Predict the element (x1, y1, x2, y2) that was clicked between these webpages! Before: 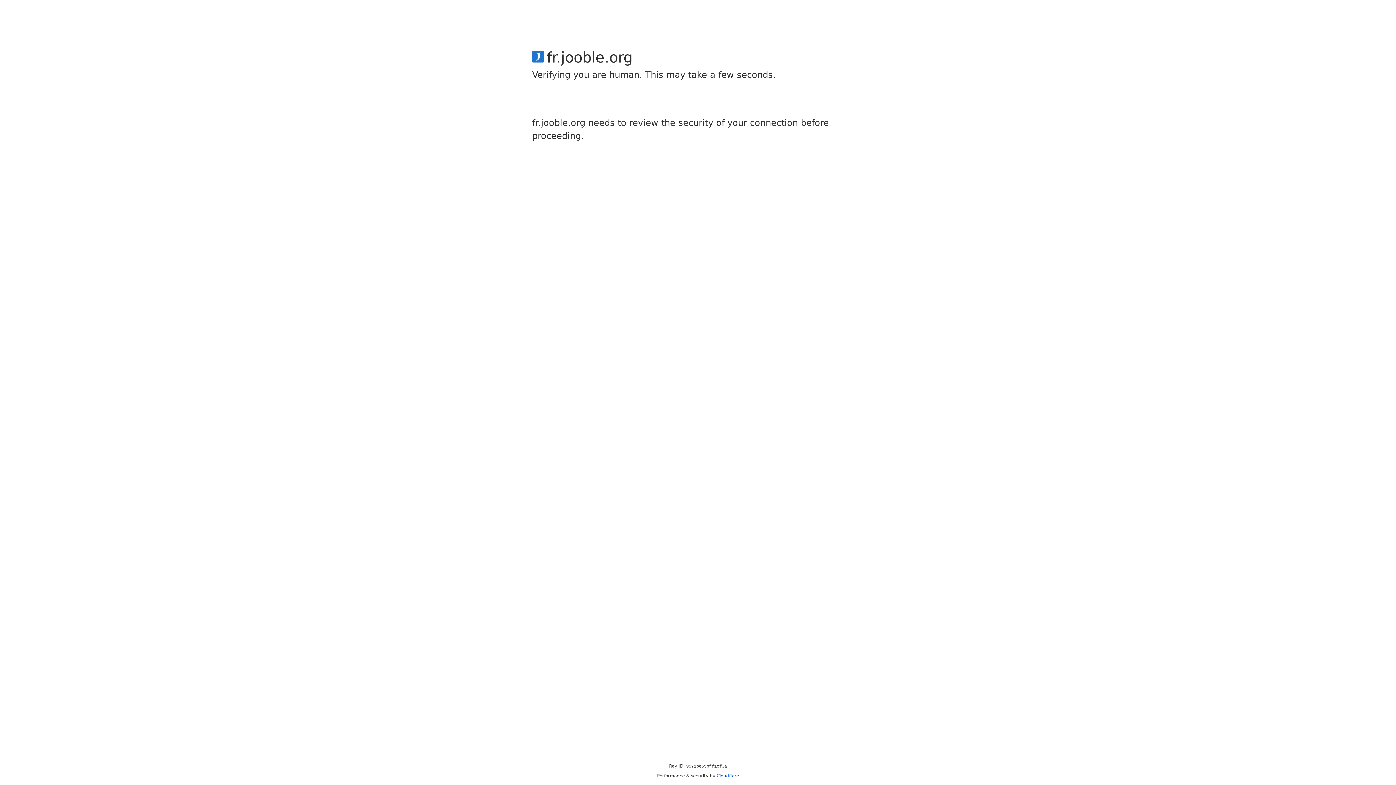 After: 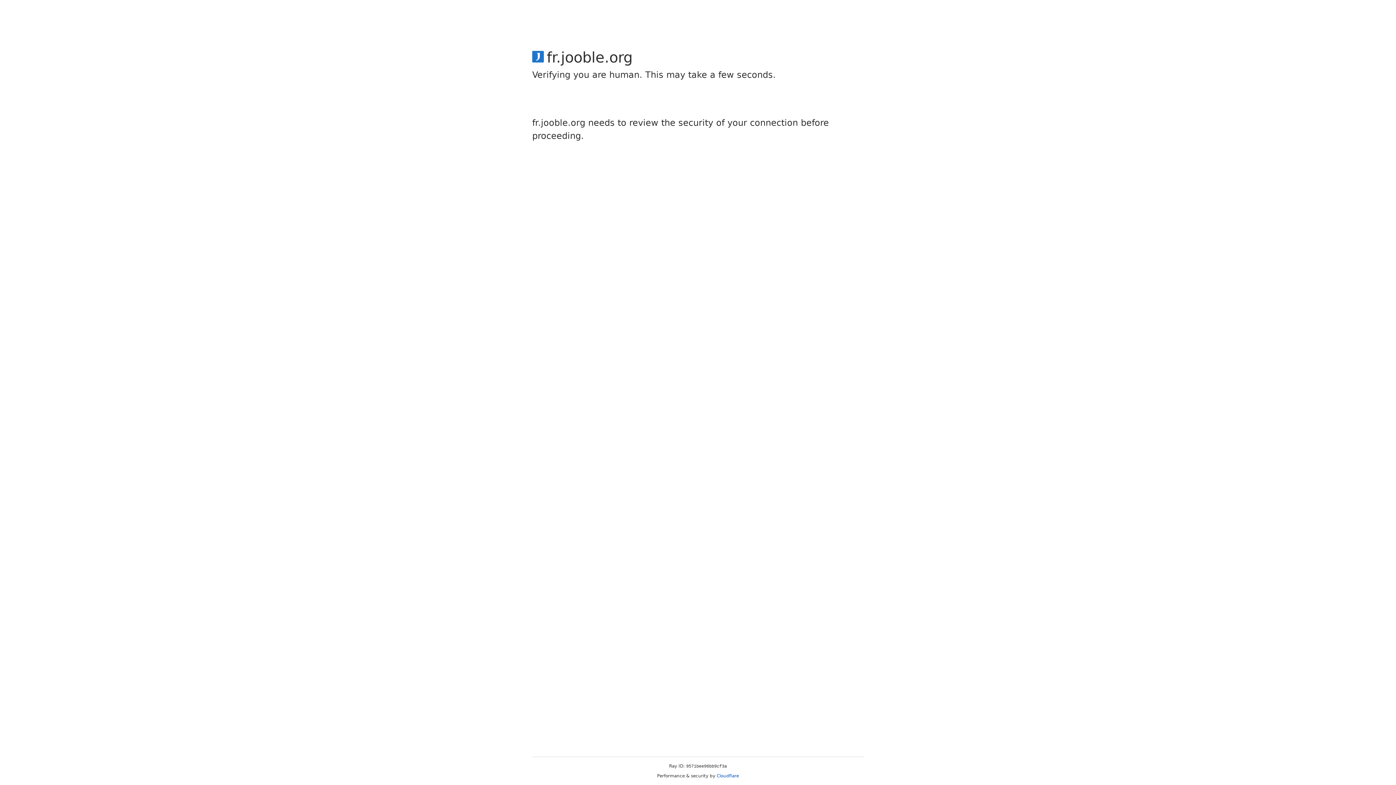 Action: bbox: (716, 773, 739, 778) label: Cloudflare